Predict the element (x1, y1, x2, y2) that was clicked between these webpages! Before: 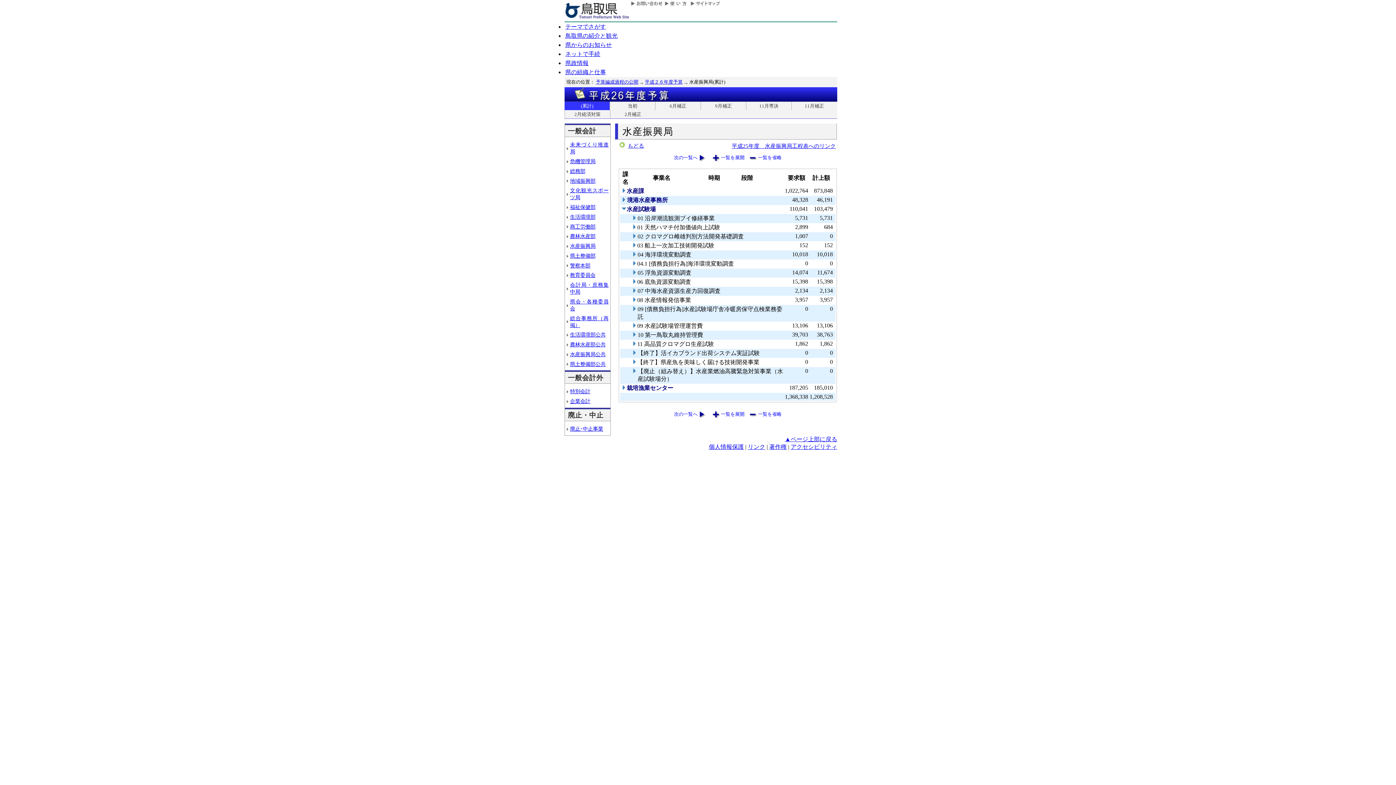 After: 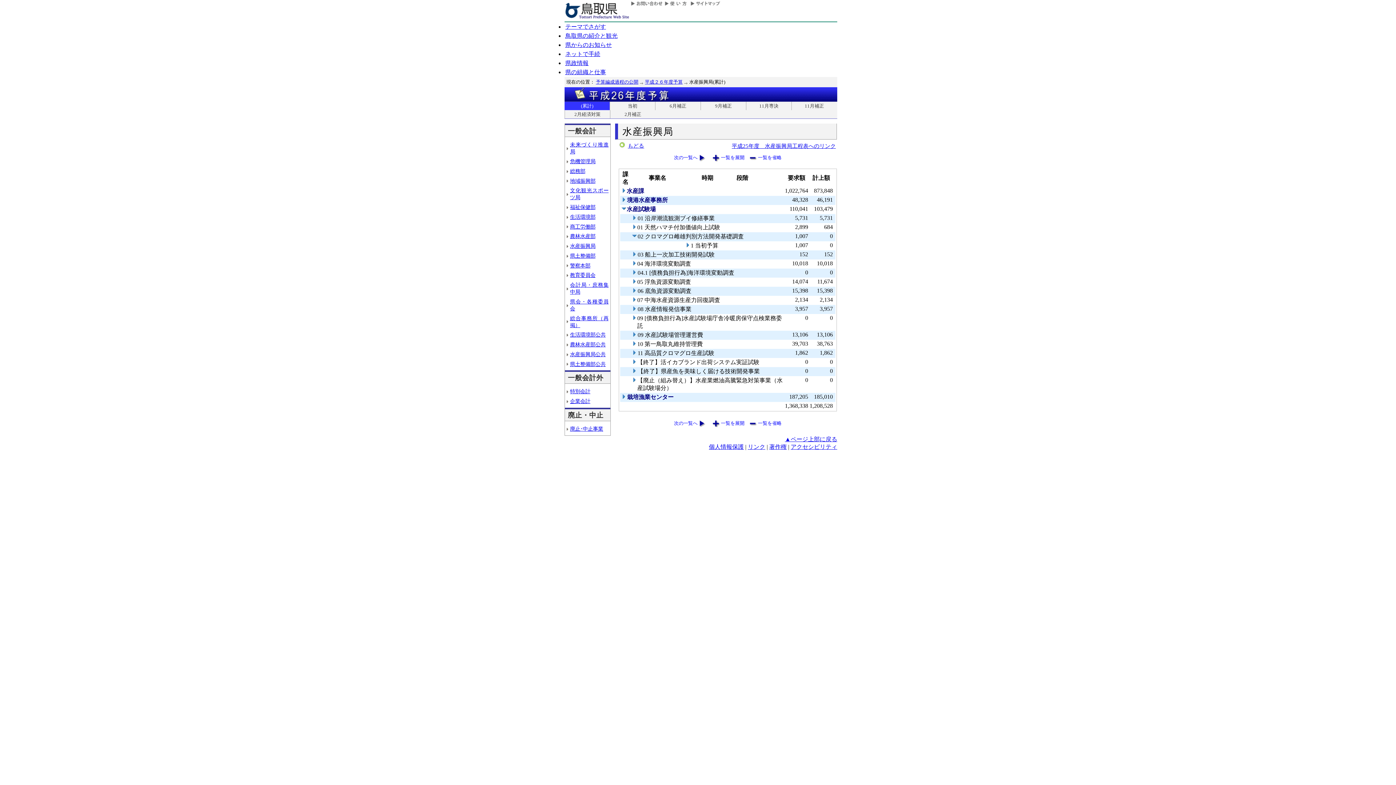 Action: bbox: (631, 233, 637, 240)